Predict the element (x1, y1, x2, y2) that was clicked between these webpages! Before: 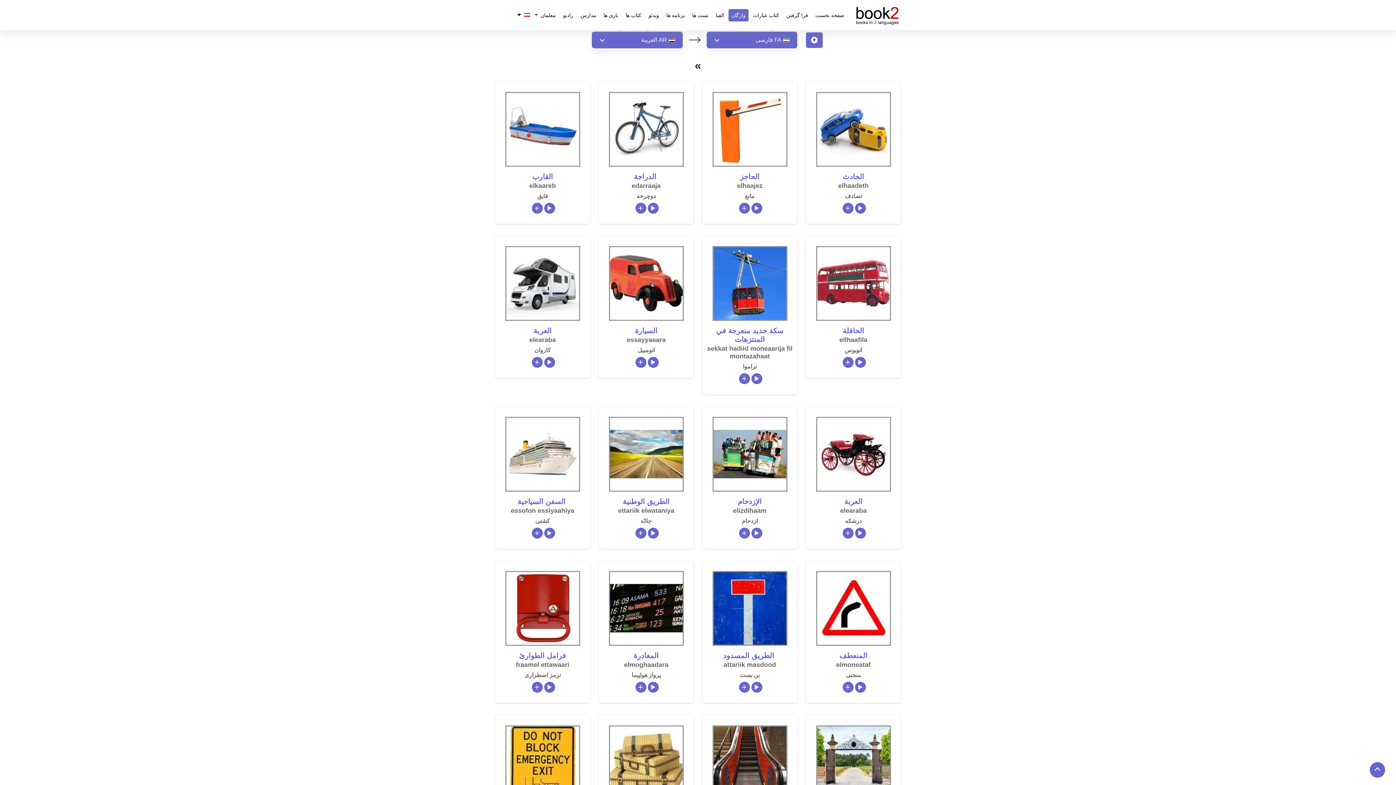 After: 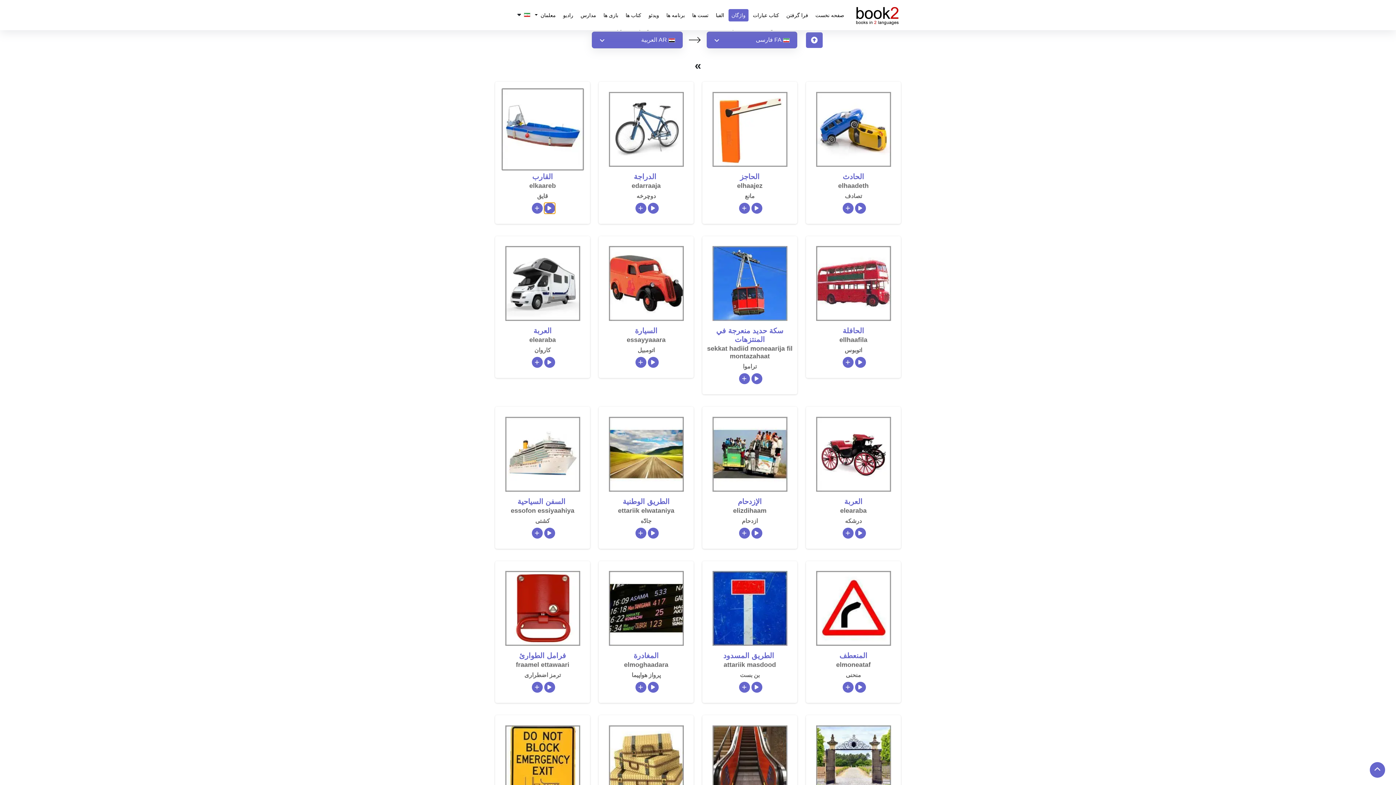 Action: bbox: (544, 202, 555, 213) label: Play/Pause